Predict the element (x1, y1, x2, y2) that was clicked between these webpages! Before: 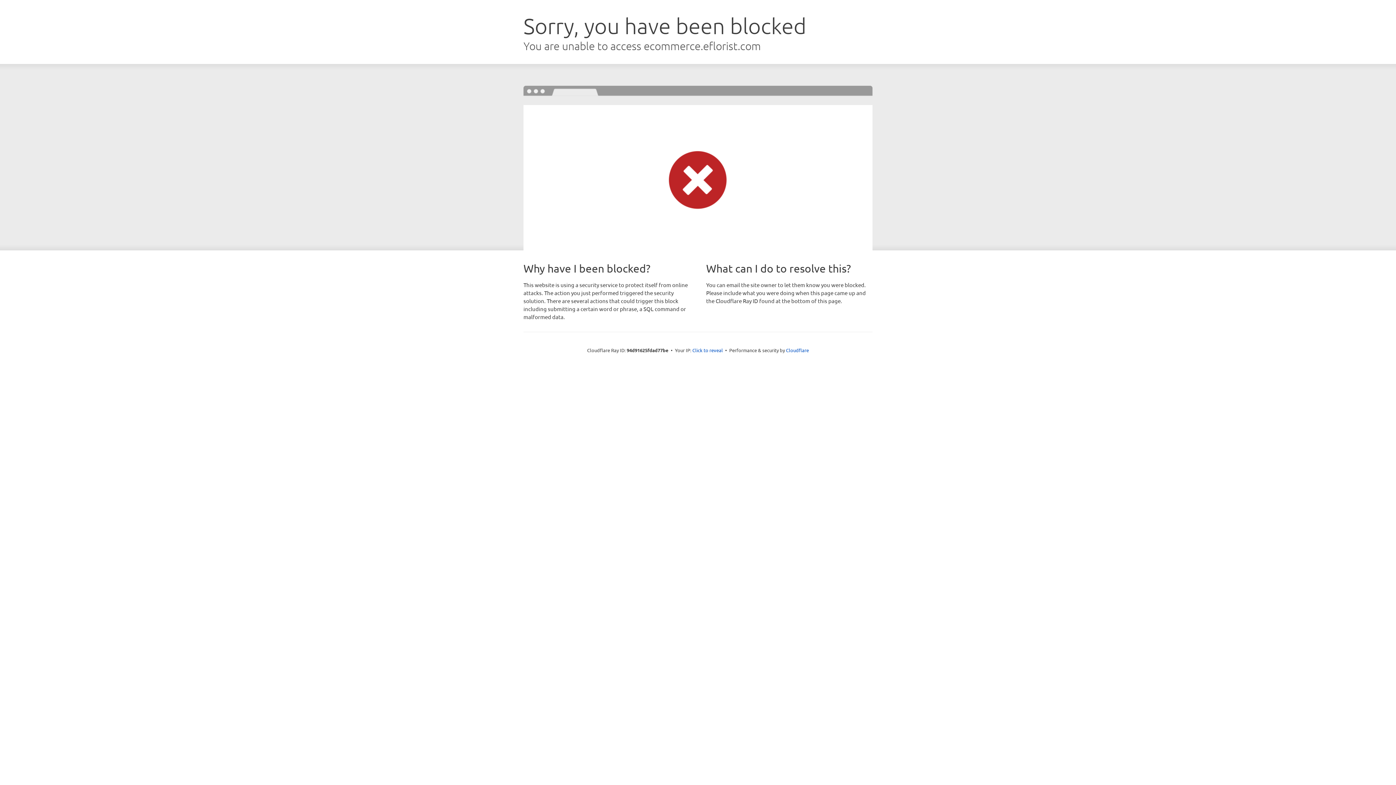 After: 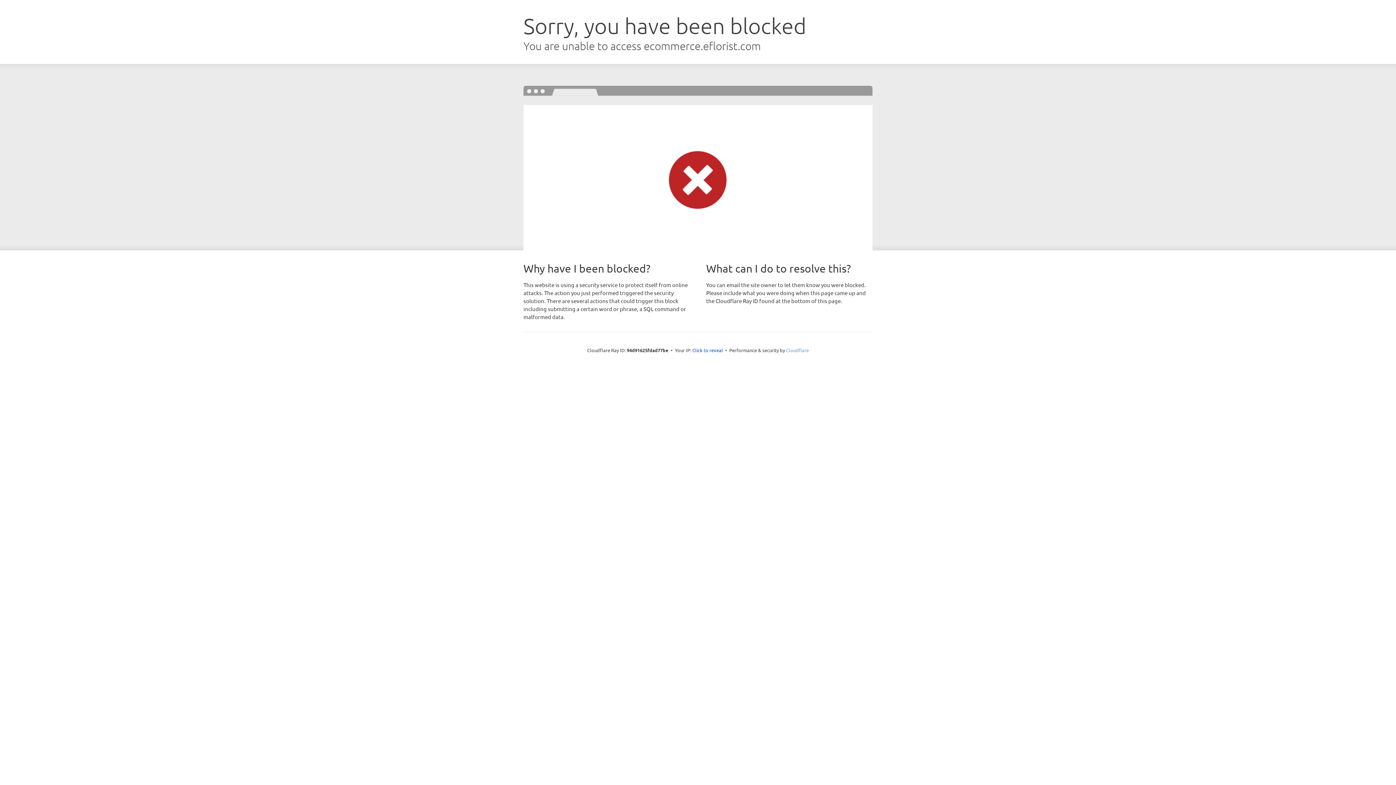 Action: bbox: (786, 347, 809, 353) label: Cloudflare